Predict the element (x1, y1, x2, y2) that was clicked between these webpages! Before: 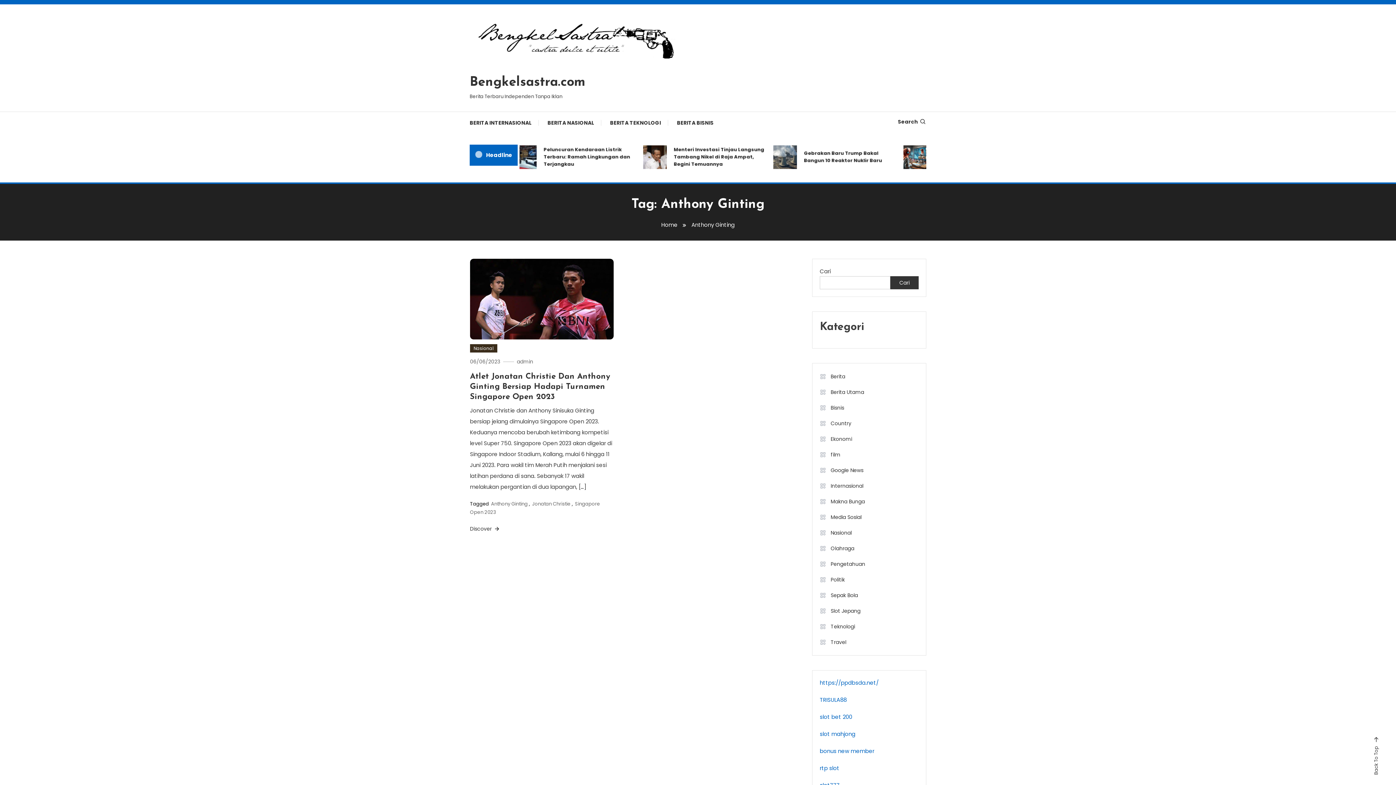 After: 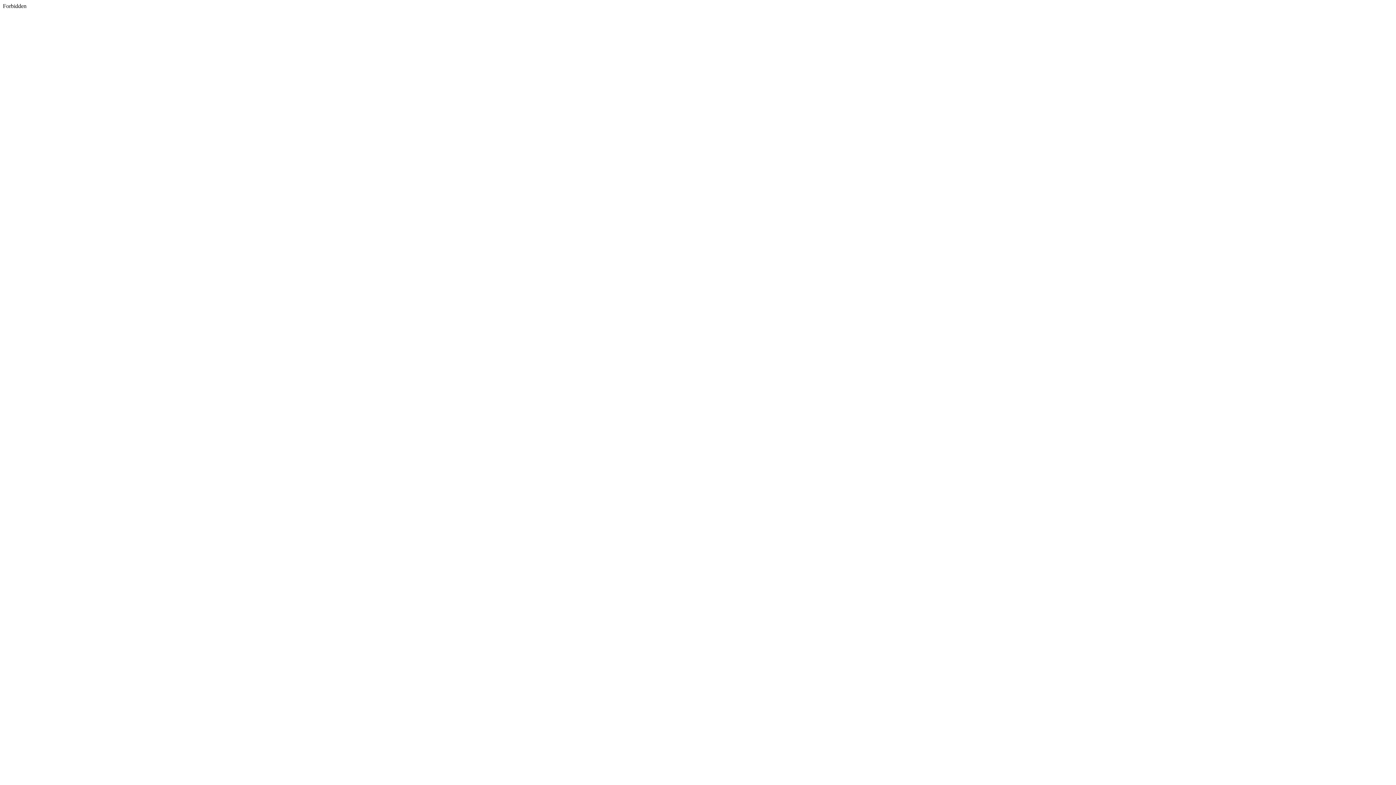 Action: label: slot bet 200 bbox: (820, 713, 852, 721)